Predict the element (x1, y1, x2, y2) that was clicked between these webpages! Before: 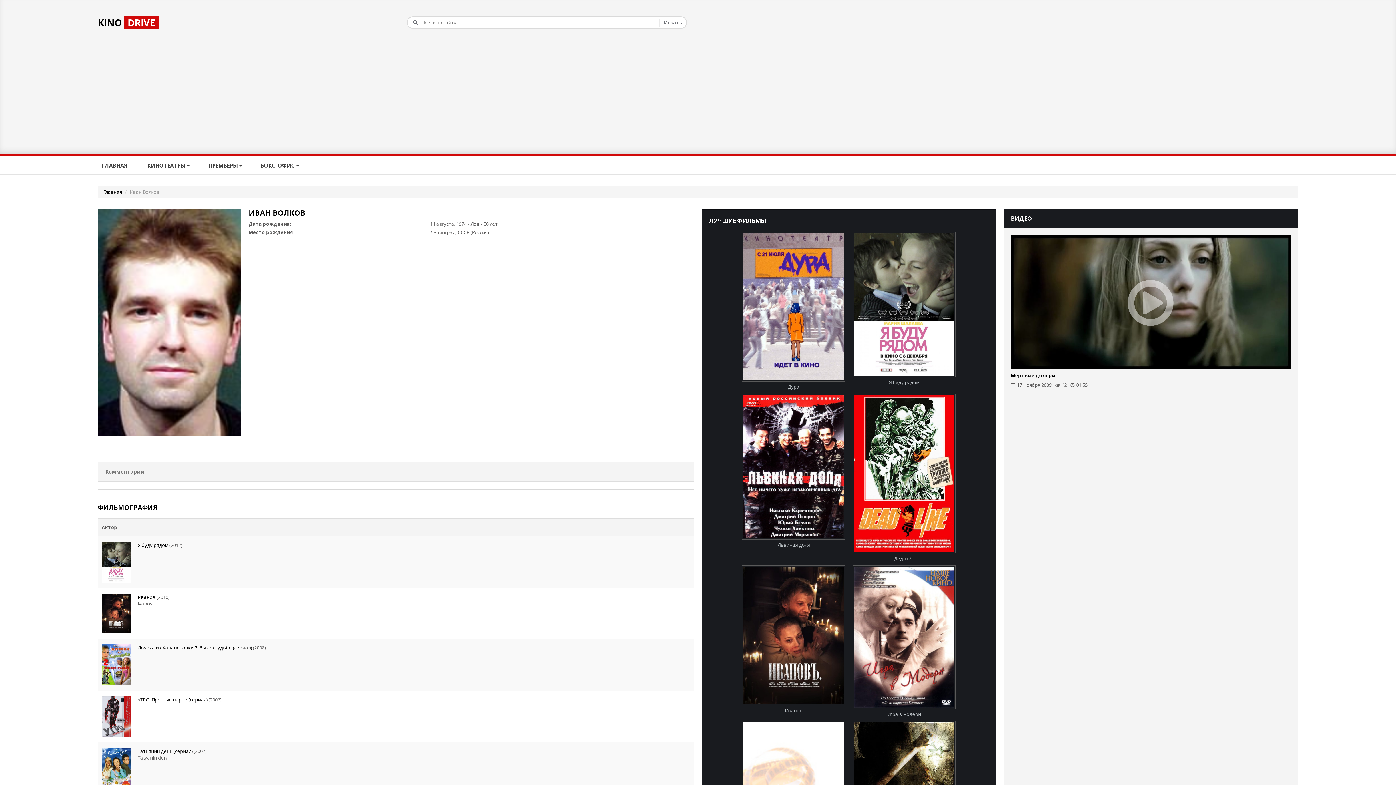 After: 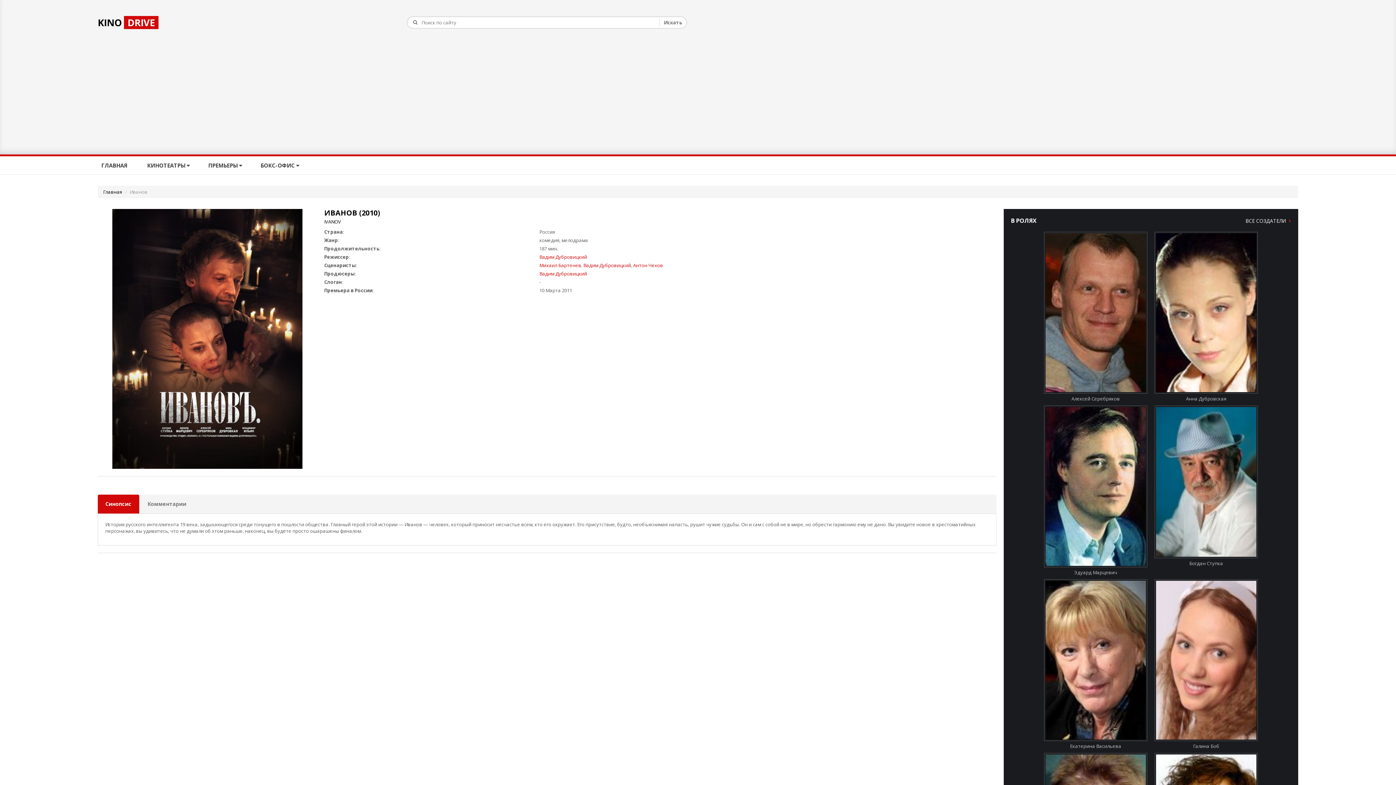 Action: bbox: (137, 594, 155, 600) label: Иванов